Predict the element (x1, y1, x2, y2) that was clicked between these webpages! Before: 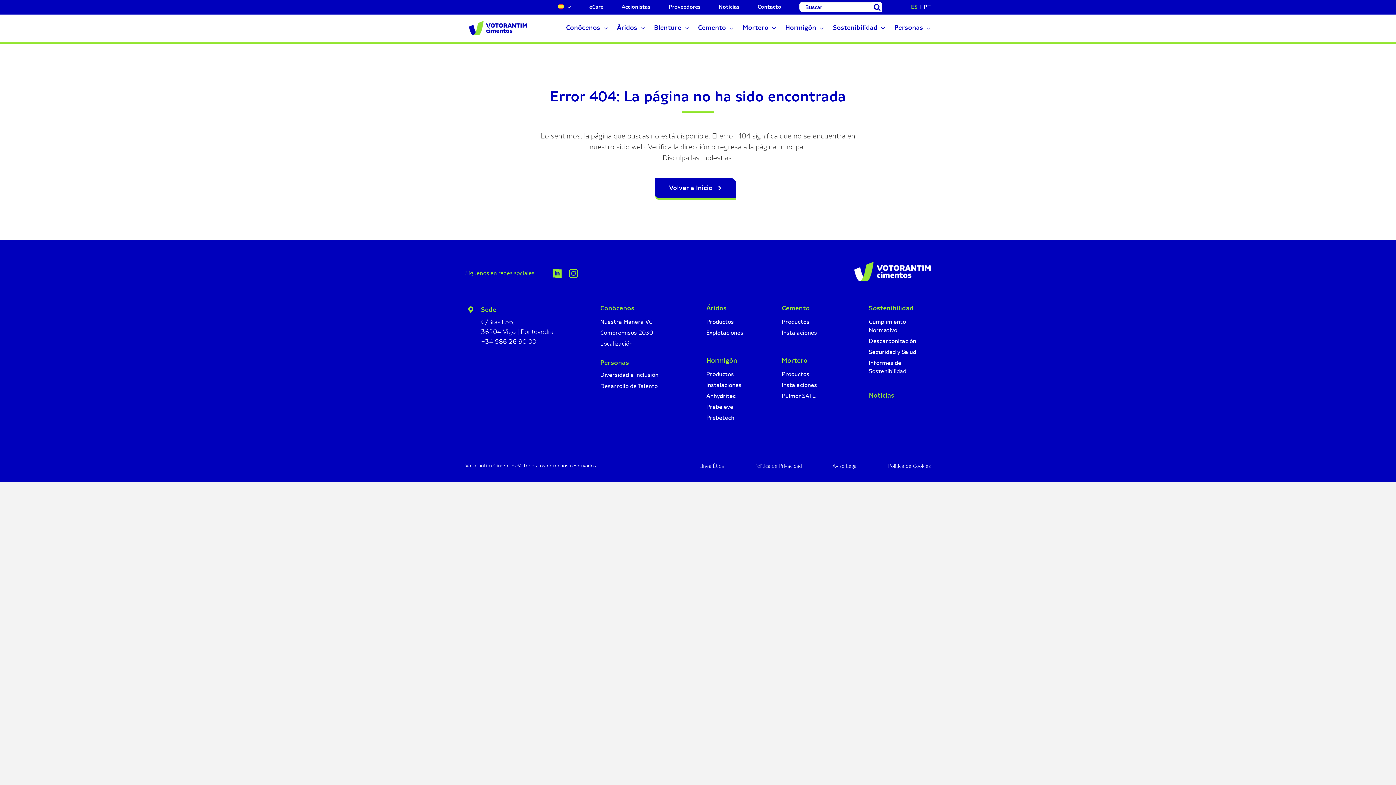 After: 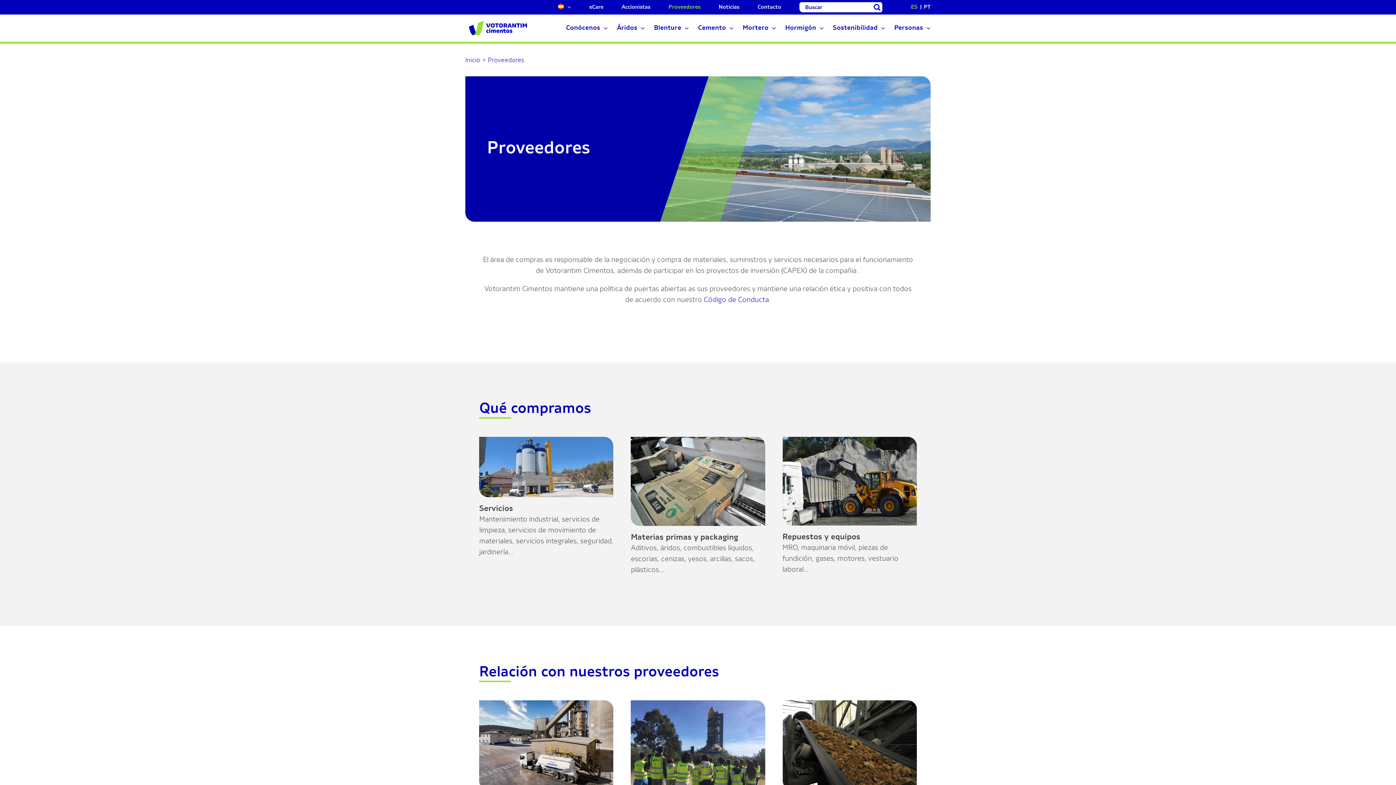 Action: label: Proveedores bbox: (668, -4, 700, 17)